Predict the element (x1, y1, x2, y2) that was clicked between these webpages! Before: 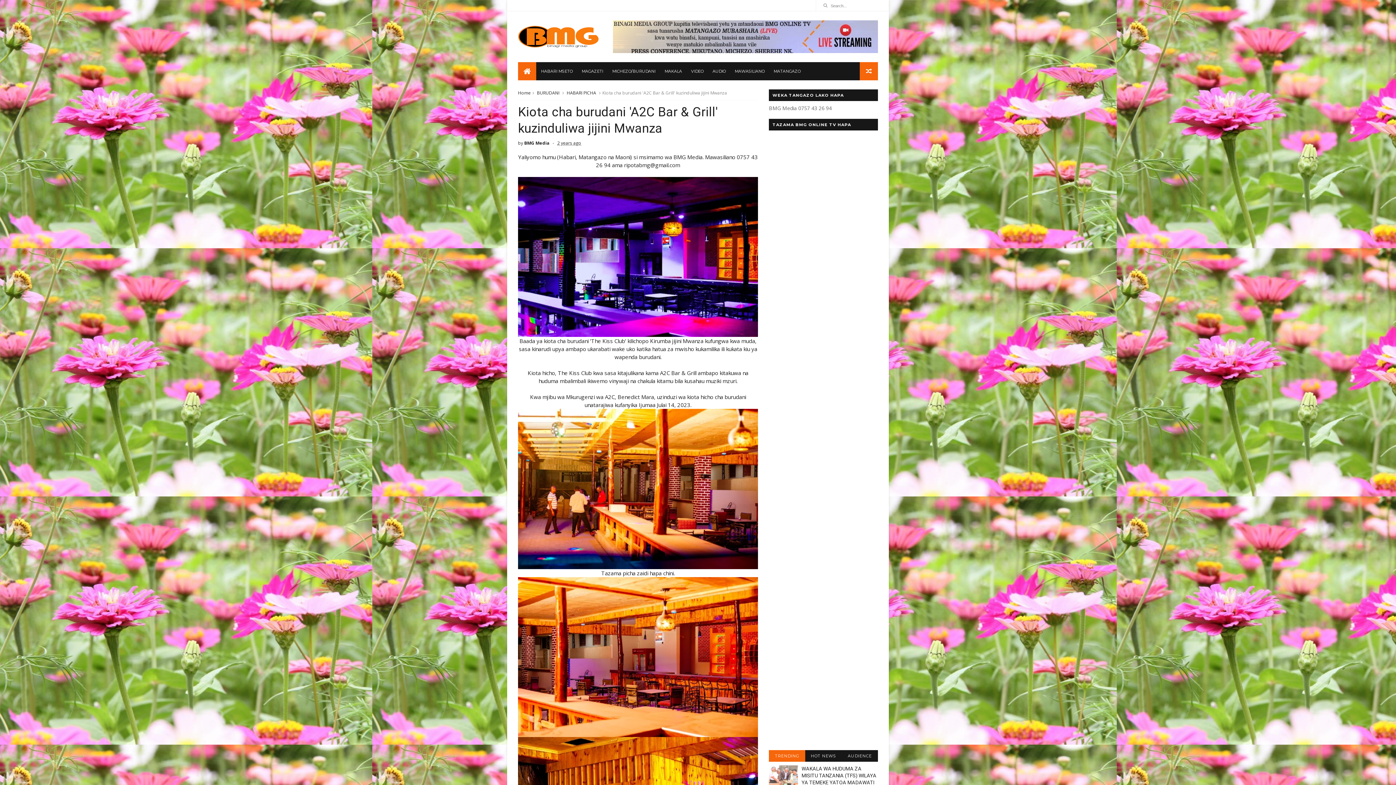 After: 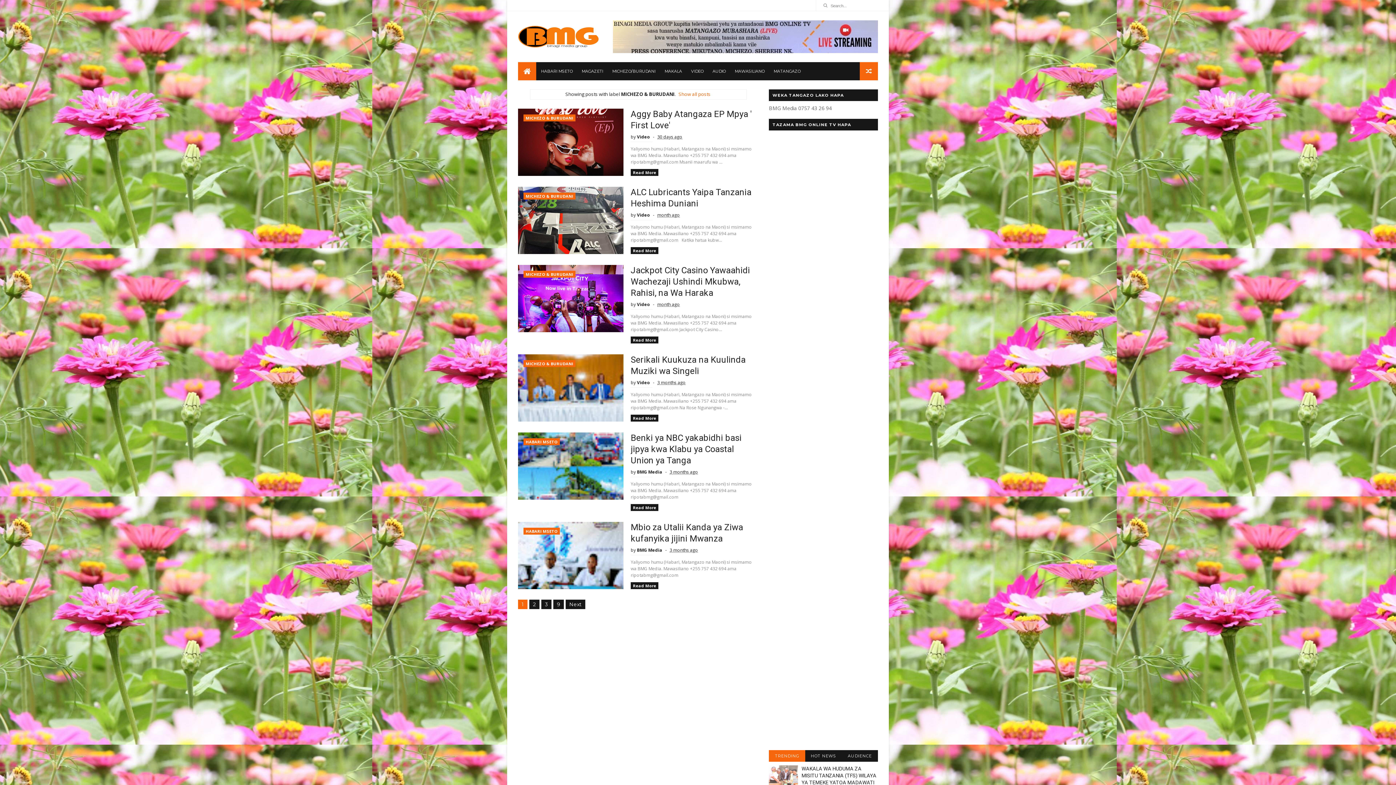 Action: bbox: (608, 64, 660, 78) label: MICHEZO/BURUDANI